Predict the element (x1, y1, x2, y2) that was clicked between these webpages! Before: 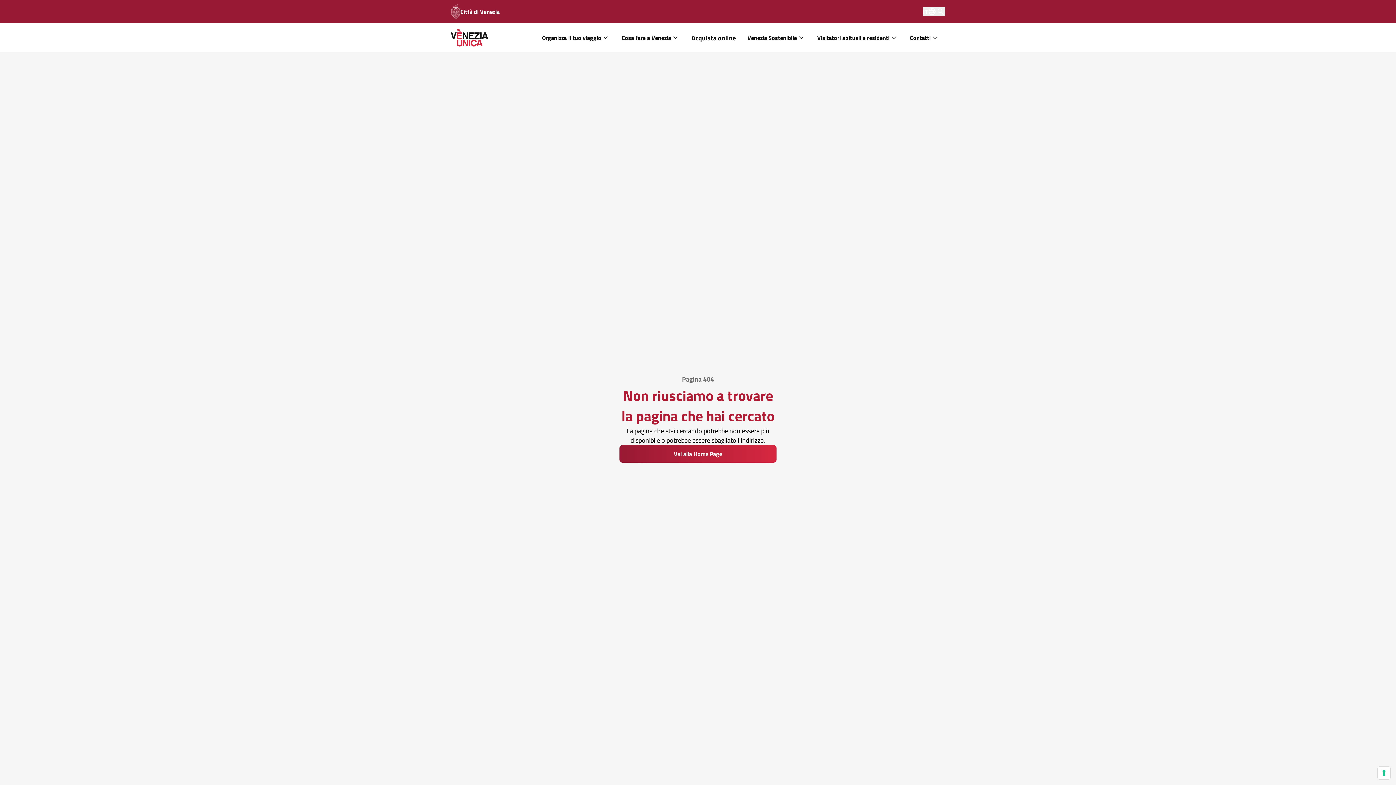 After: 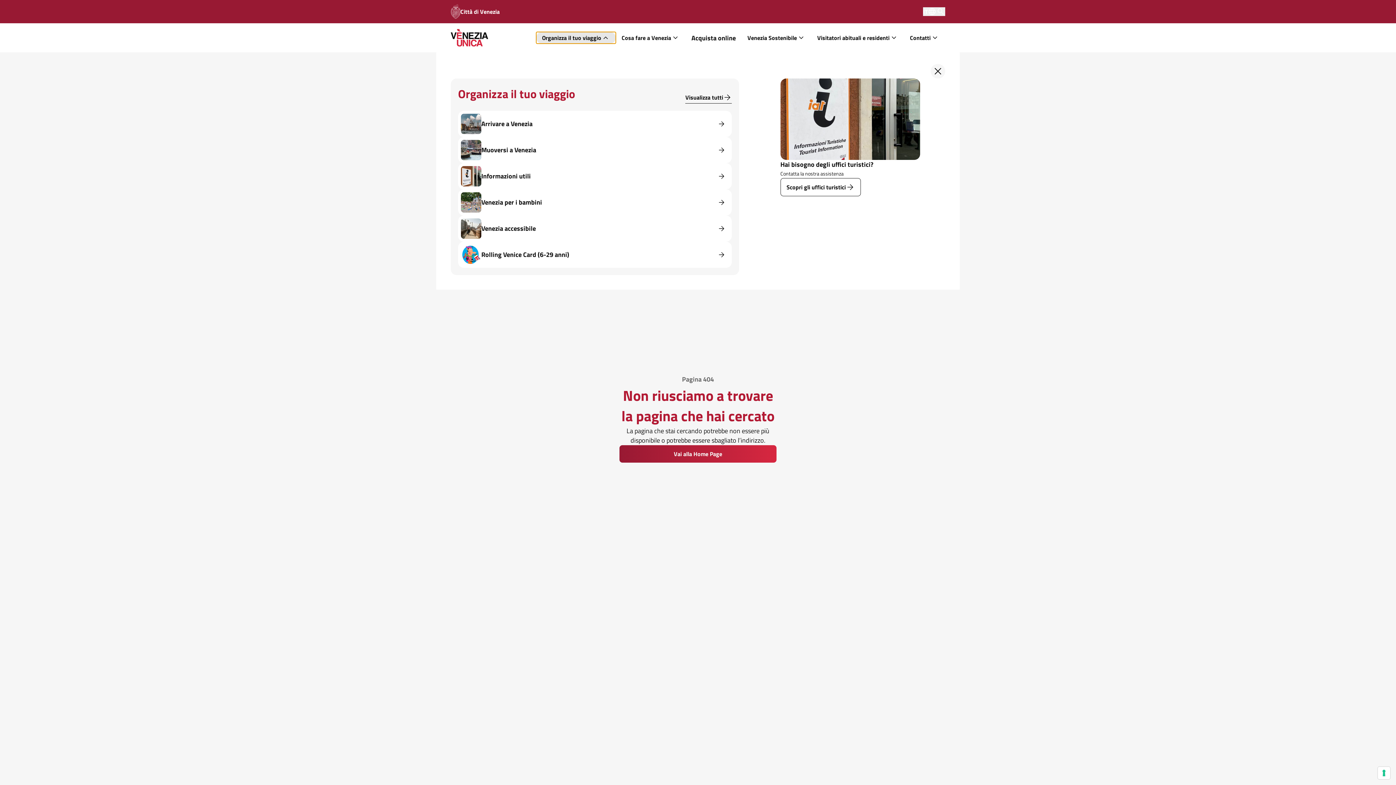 Action: bbox: (536, 32, 616, 43) label: Organizza il tuo viaggio